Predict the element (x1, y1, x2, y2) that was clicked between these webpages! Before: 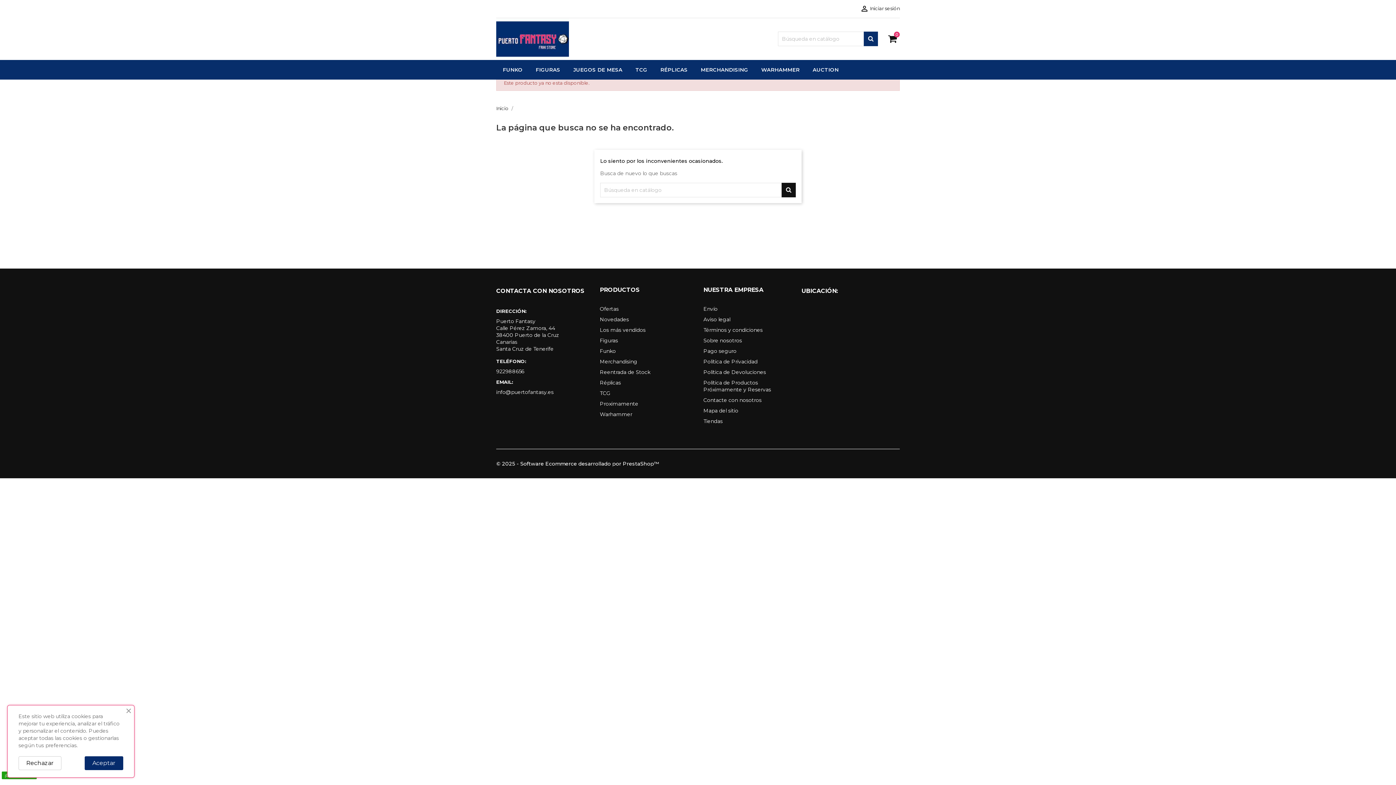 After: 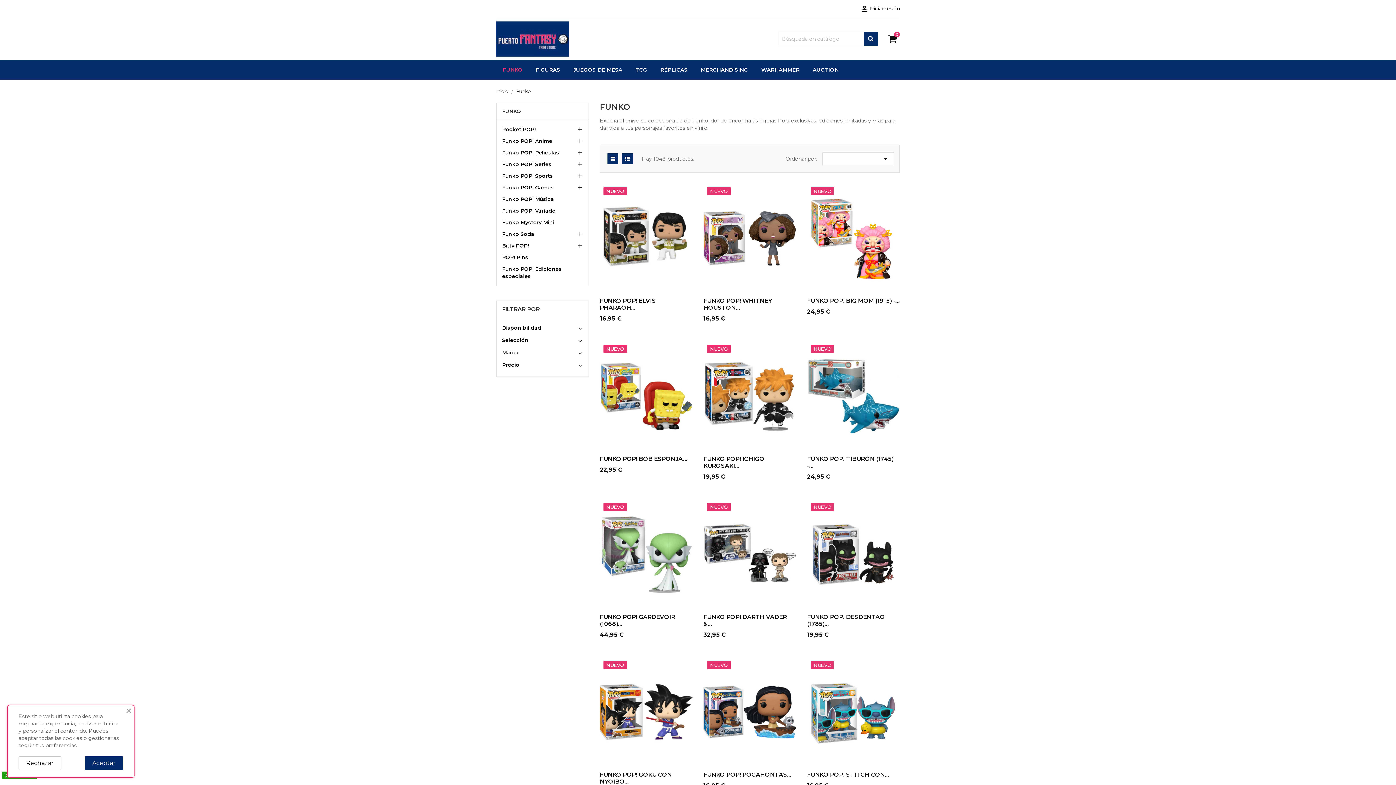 Action: bbox: (496, 59, 529, 79) label: FUNKO